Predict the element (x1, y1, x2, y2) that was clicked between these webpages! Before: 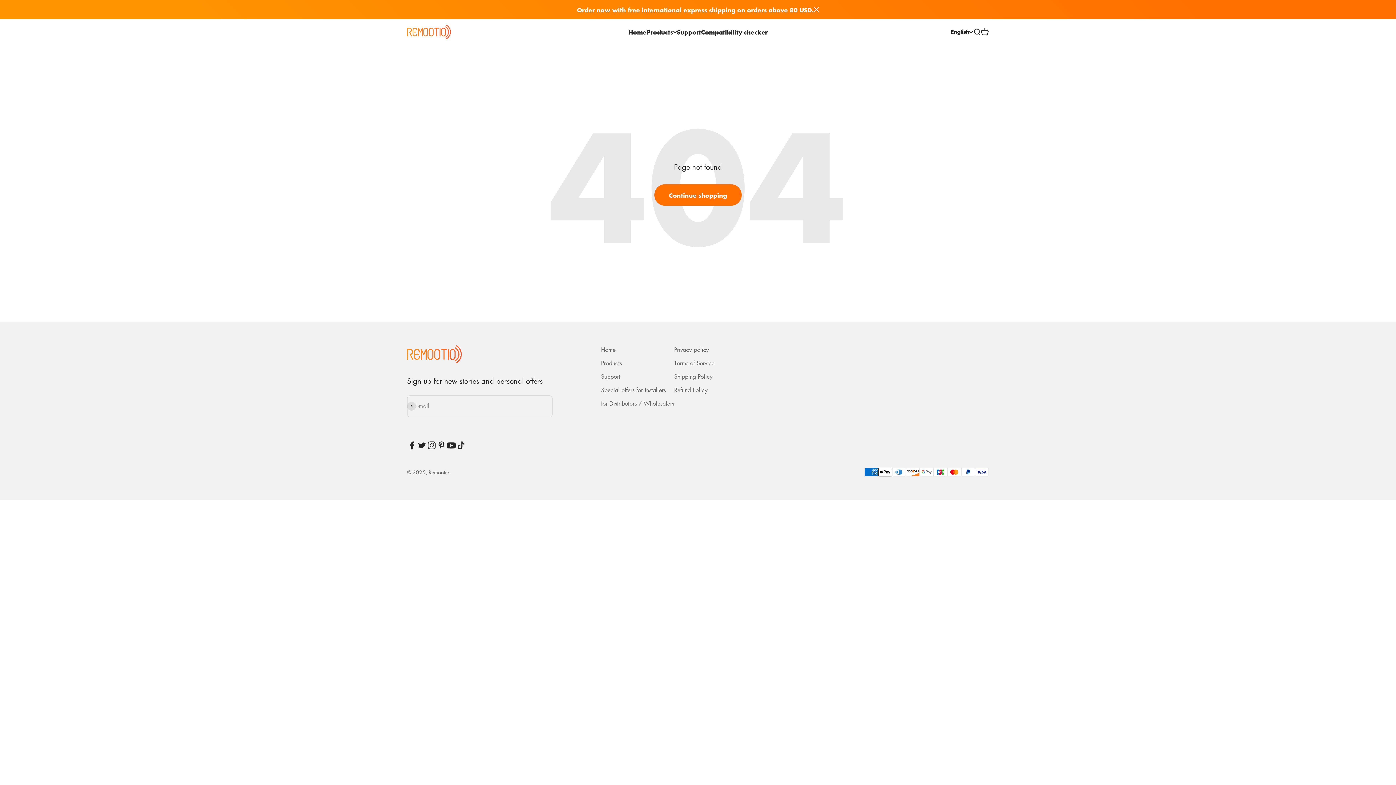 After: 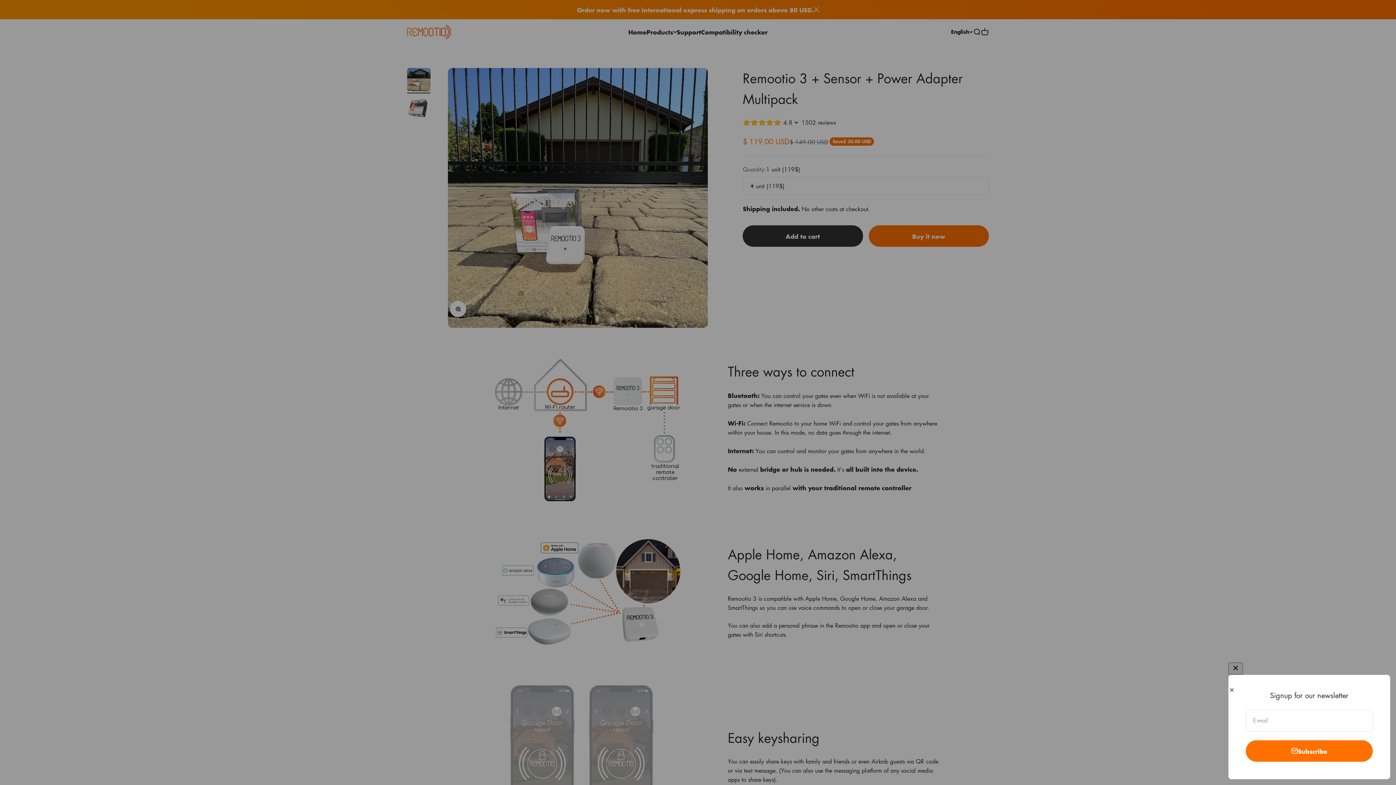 Action: label: Remootio bbox: (407, 24, 450, 39)